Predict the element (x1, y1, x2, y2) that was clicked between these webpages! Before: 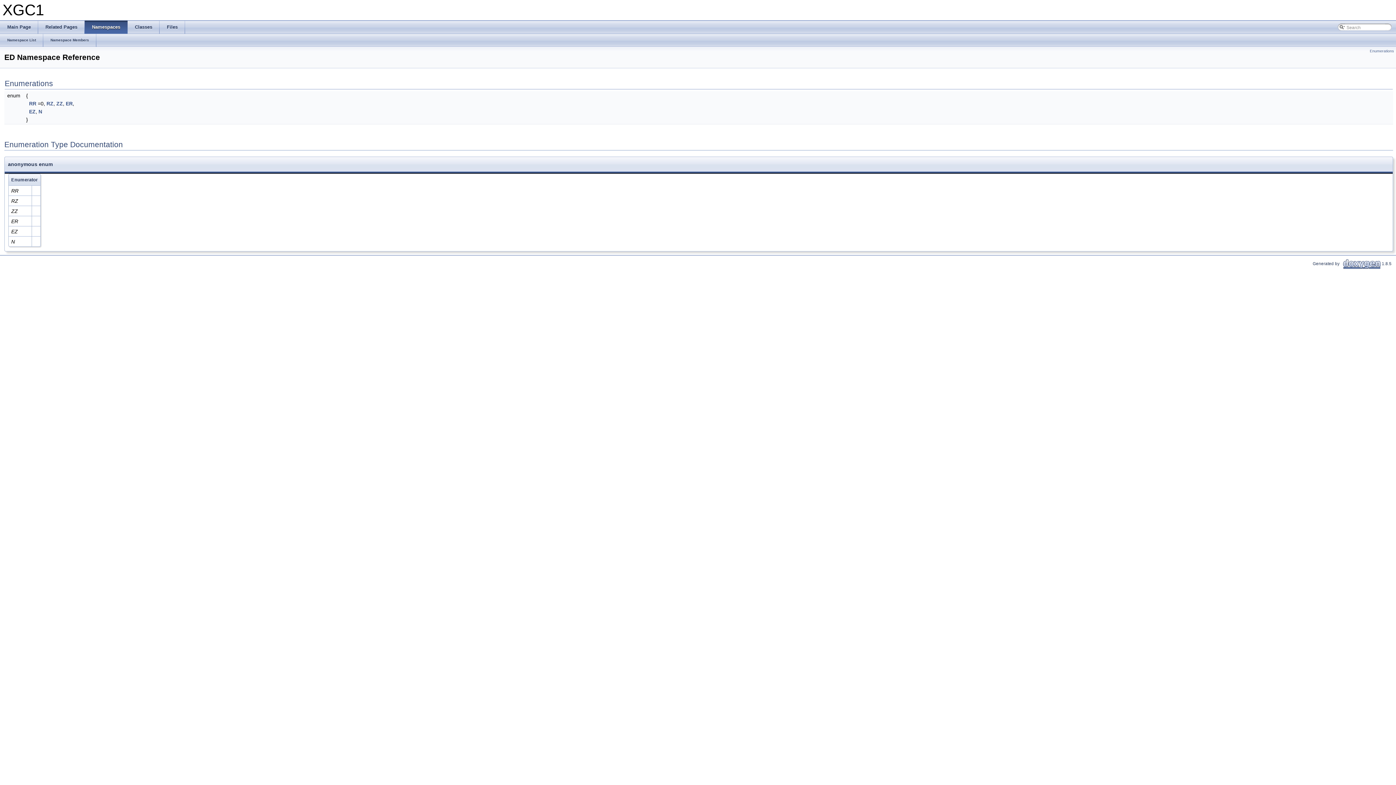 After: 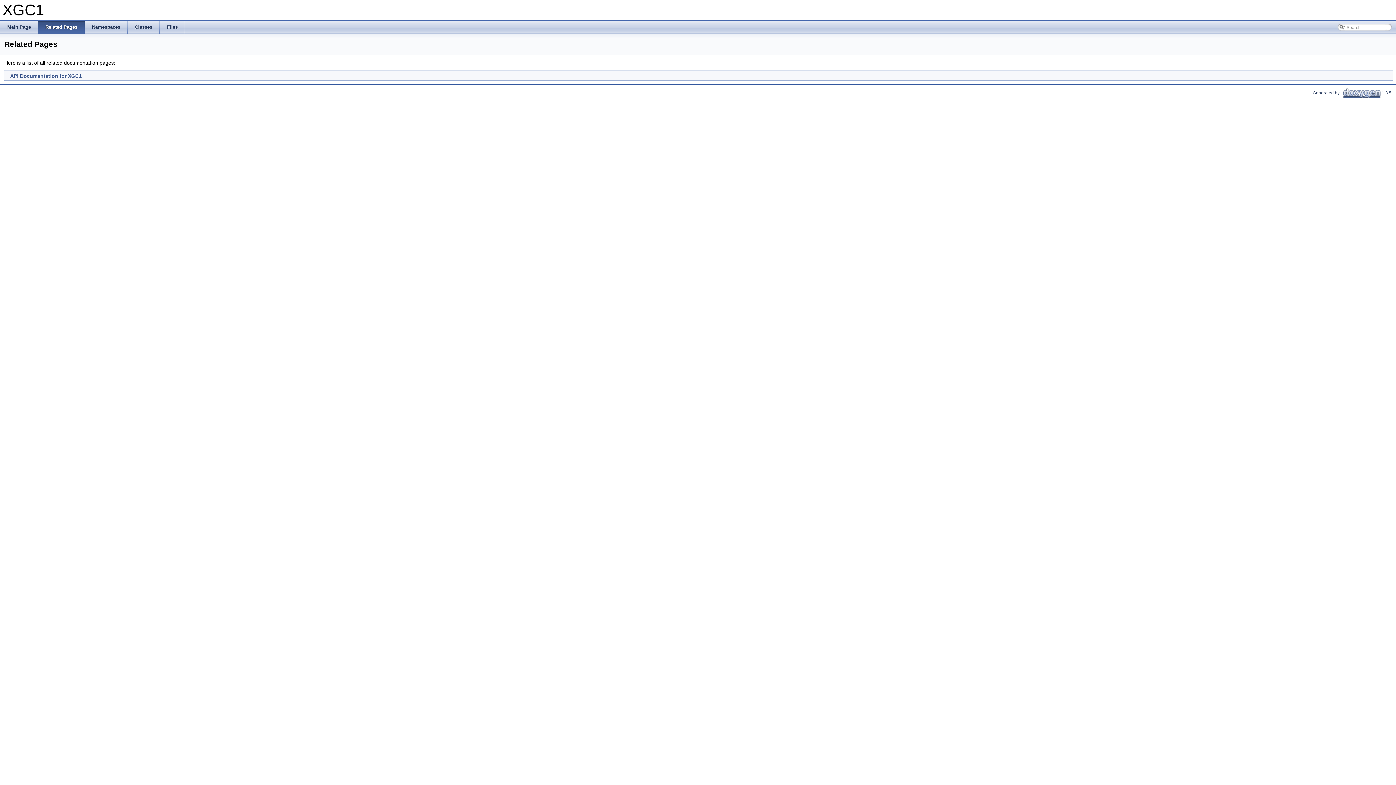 Action: bbox: (38, 20, 84, 33) label: Related Pages